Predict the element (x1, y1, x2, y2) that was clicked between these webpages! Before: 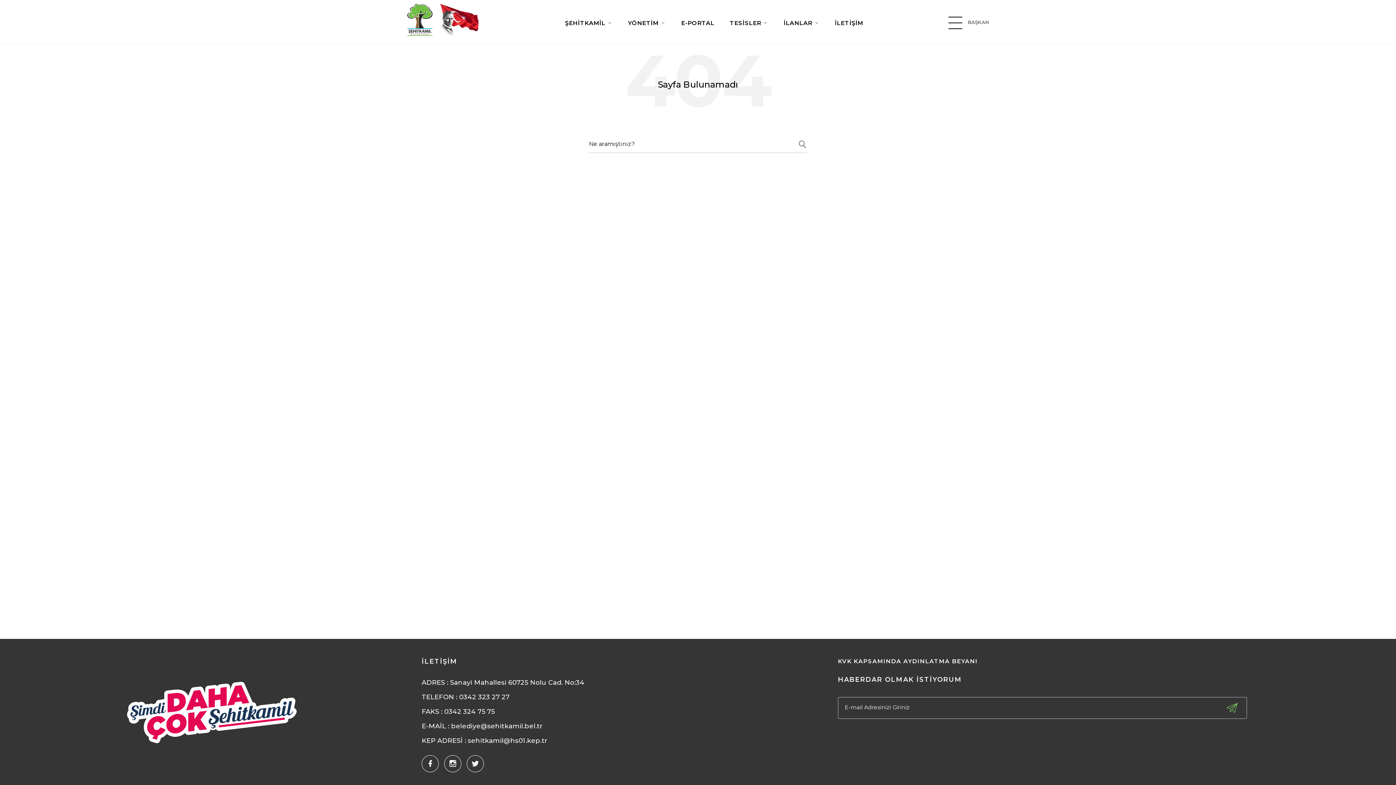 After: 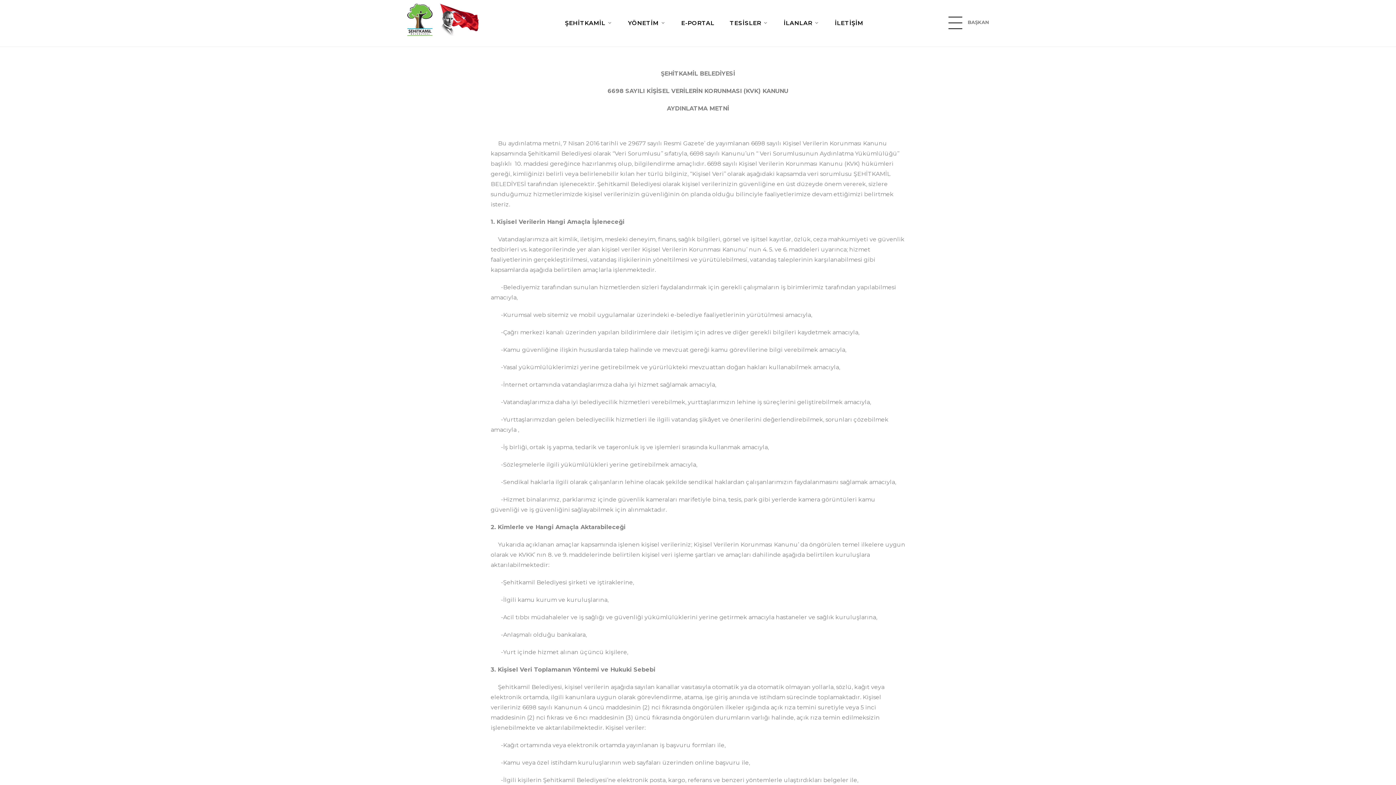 Action: label: KVK KAPSAMINDA AYDINLATMA BEYANI bbox: (838, 657, 1247, 666)